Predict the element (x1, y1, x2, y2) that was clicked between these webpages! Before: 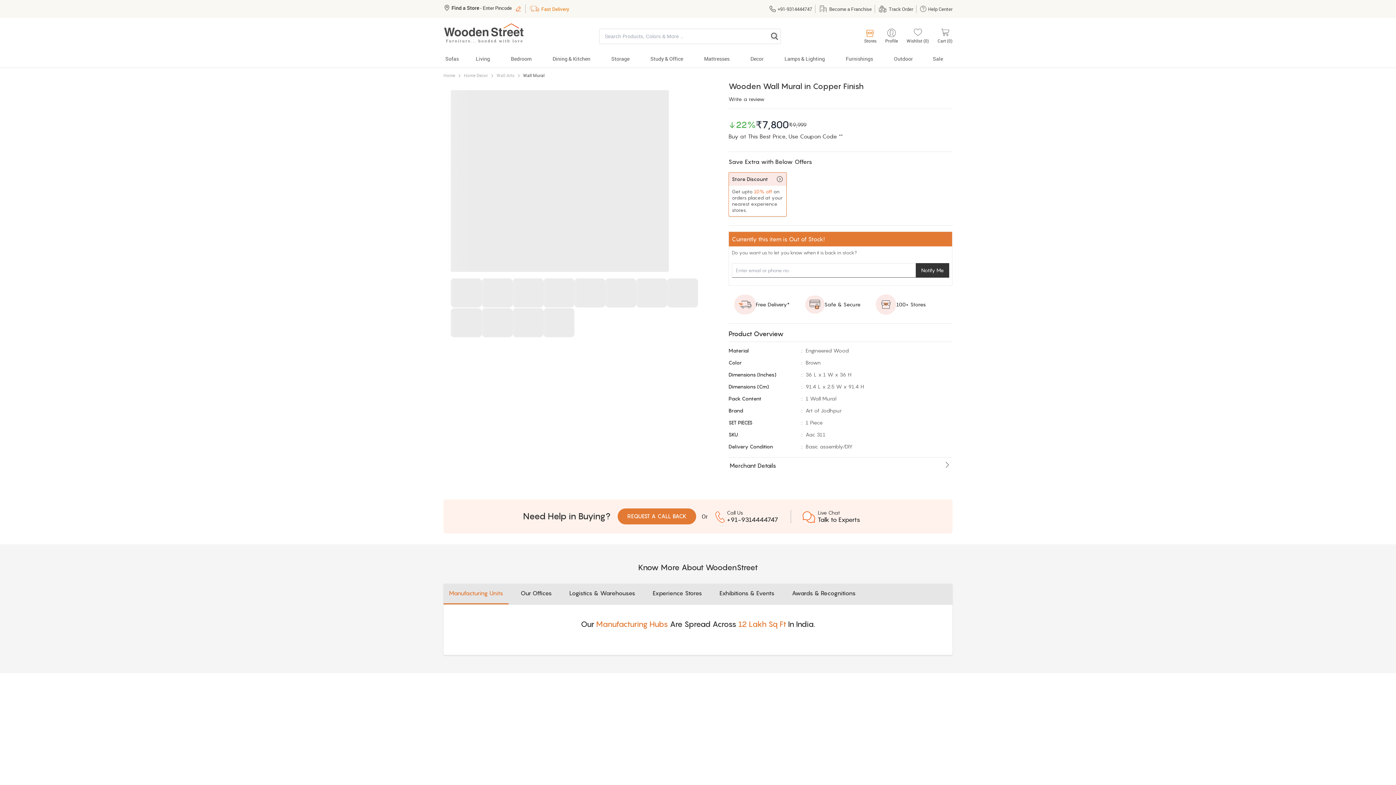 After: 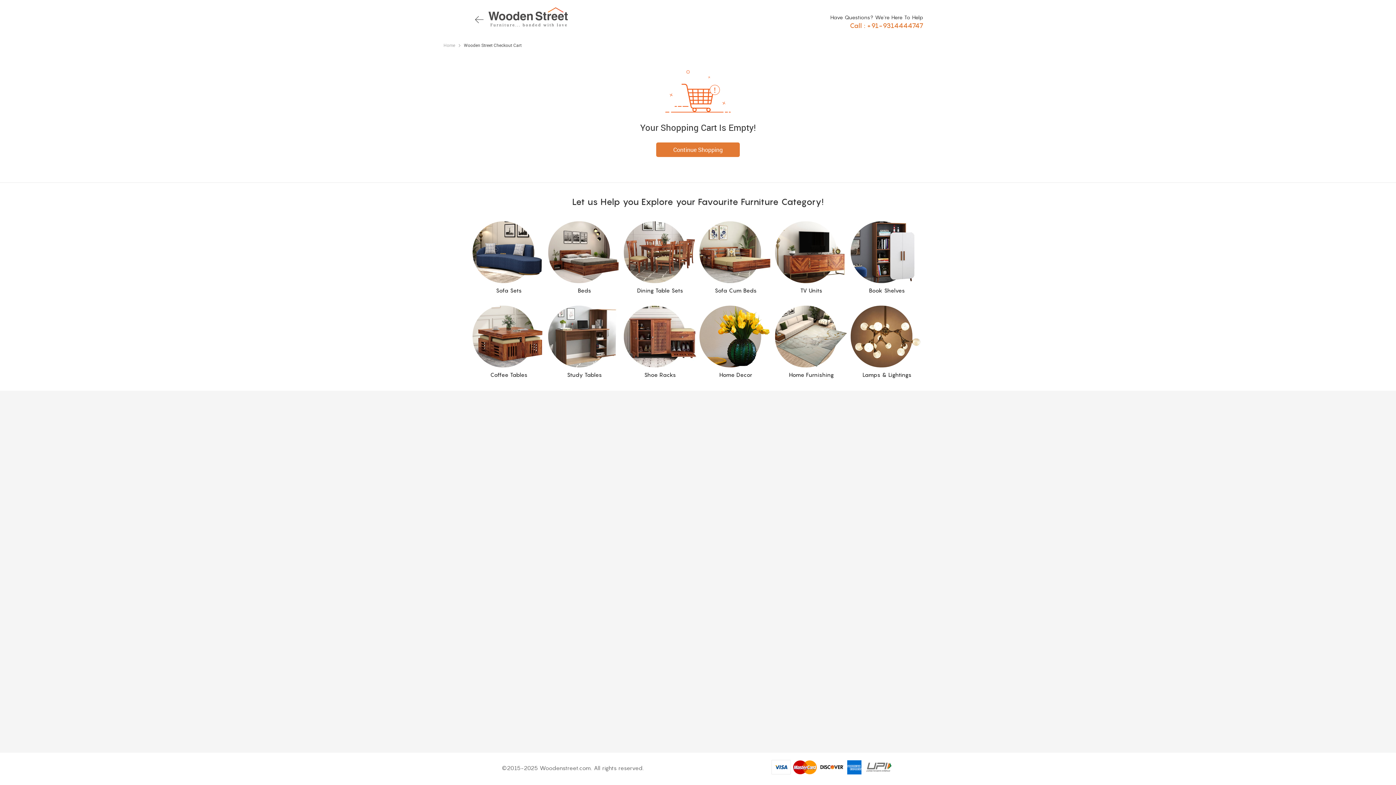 Action: label: Cart (0) bbox: (937, 28, 952, 43)